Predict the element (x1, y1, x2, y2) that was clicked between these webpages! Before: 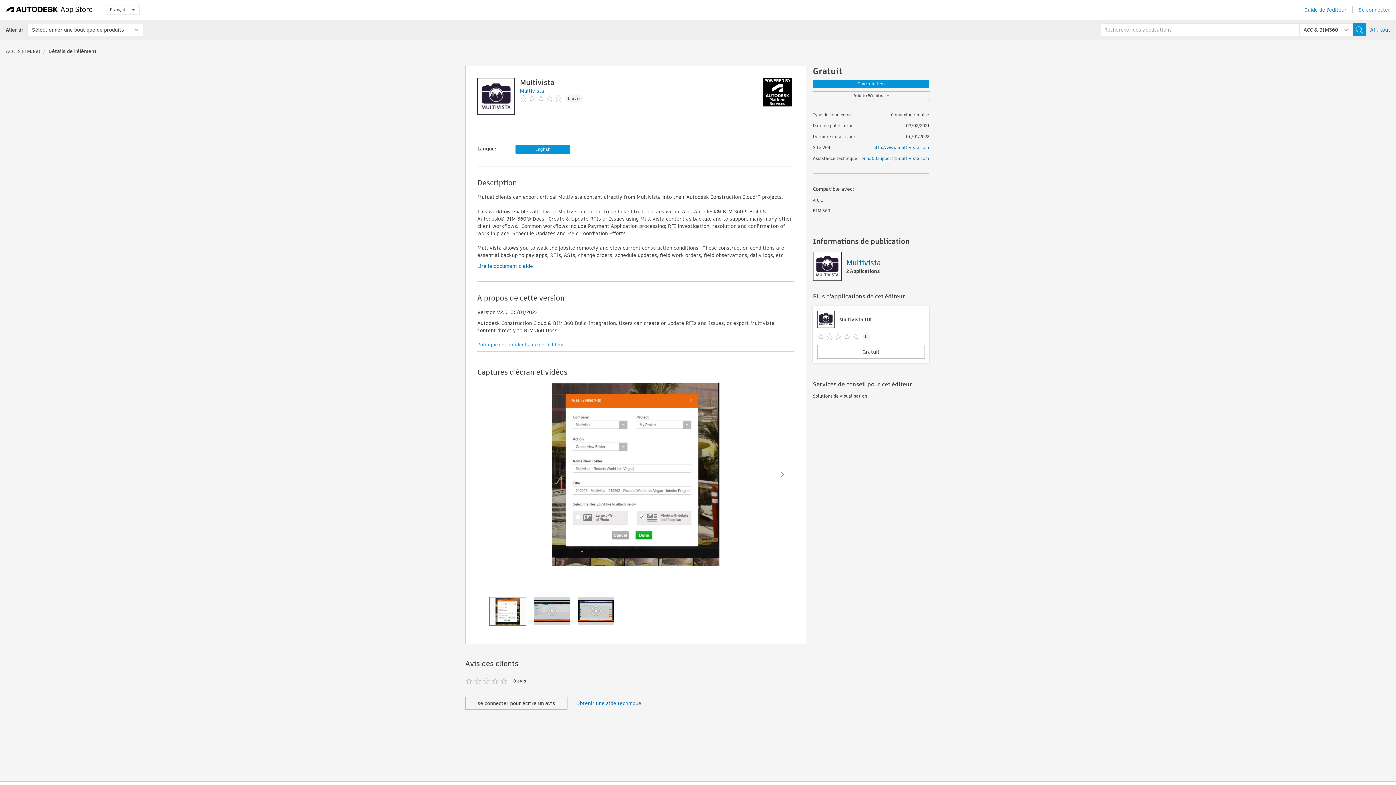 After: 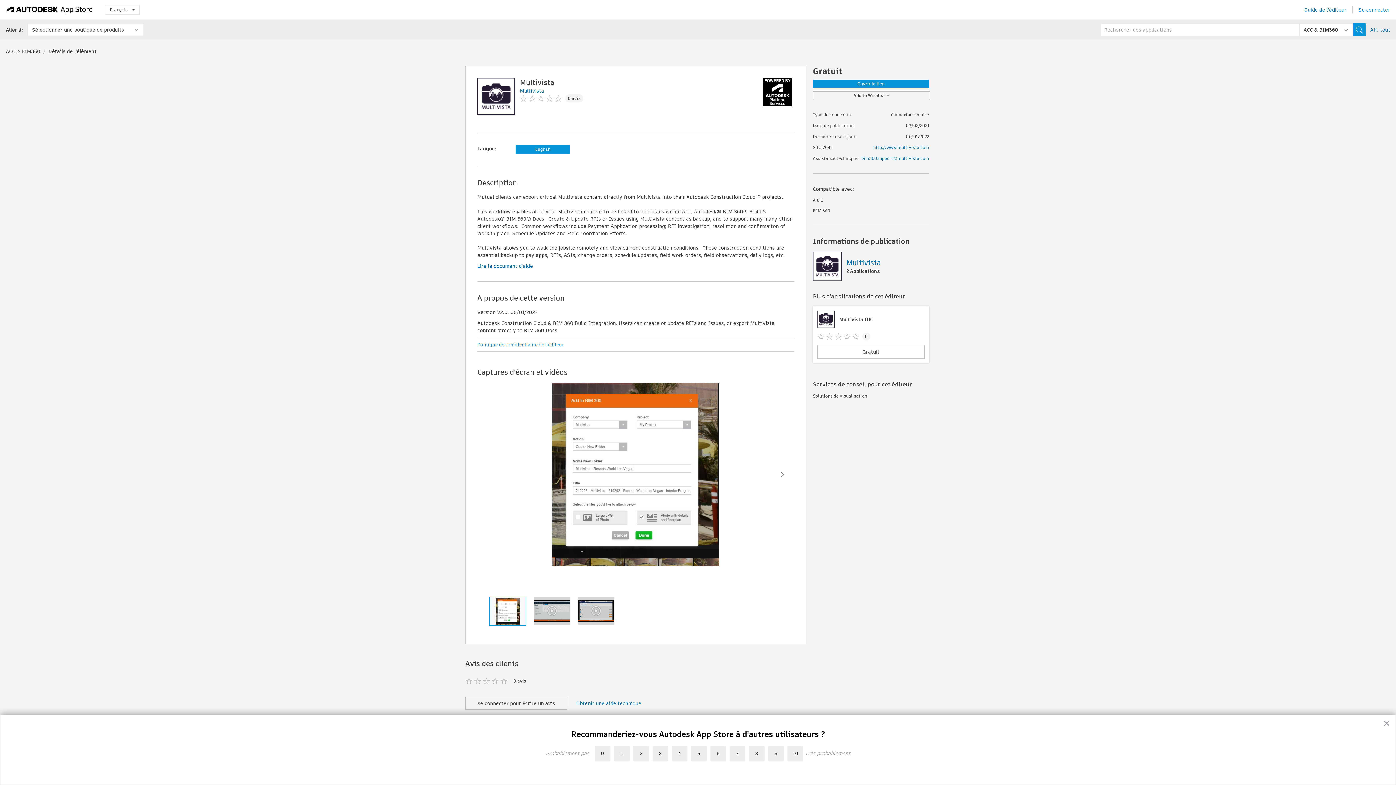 Action: label: Guide de l'éditeur bbox: (1304, 6, 1346, 13)